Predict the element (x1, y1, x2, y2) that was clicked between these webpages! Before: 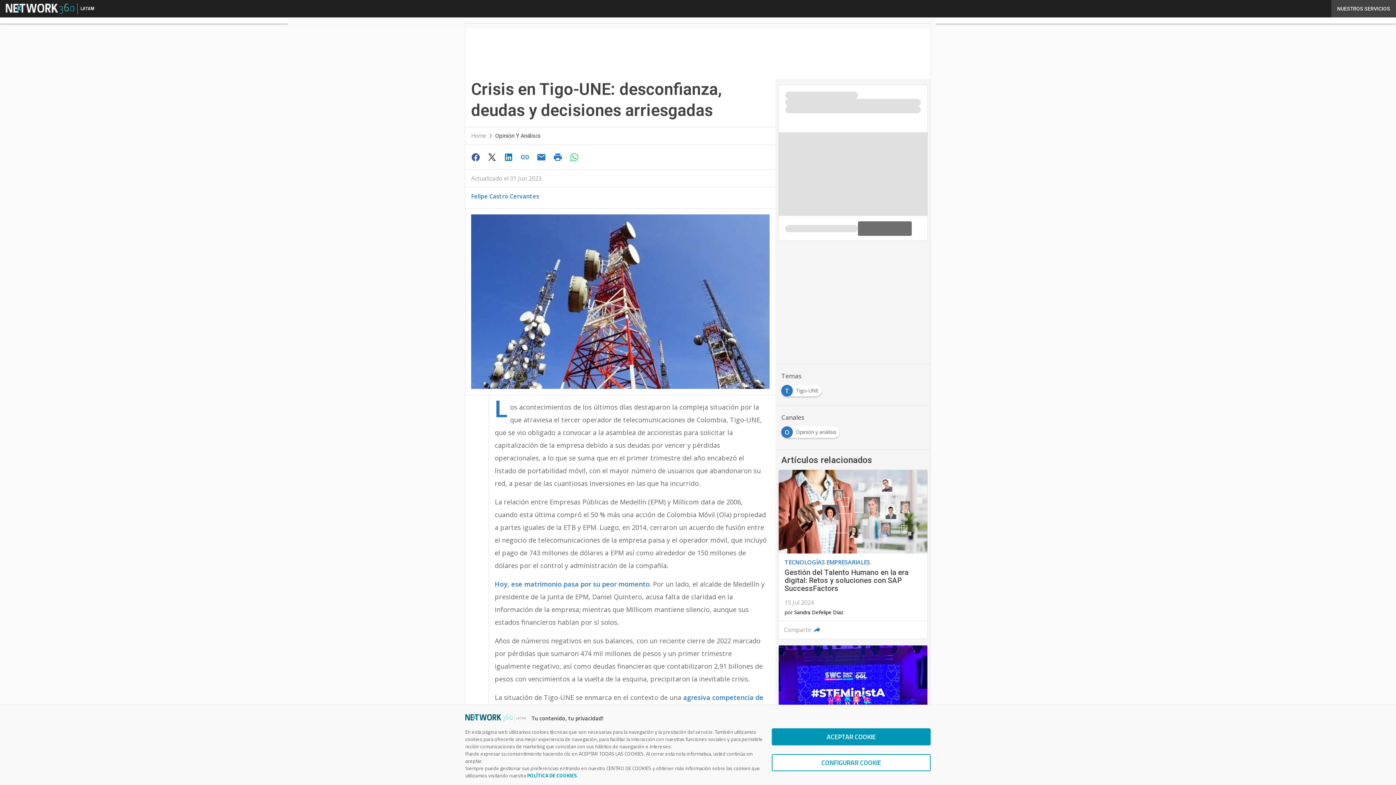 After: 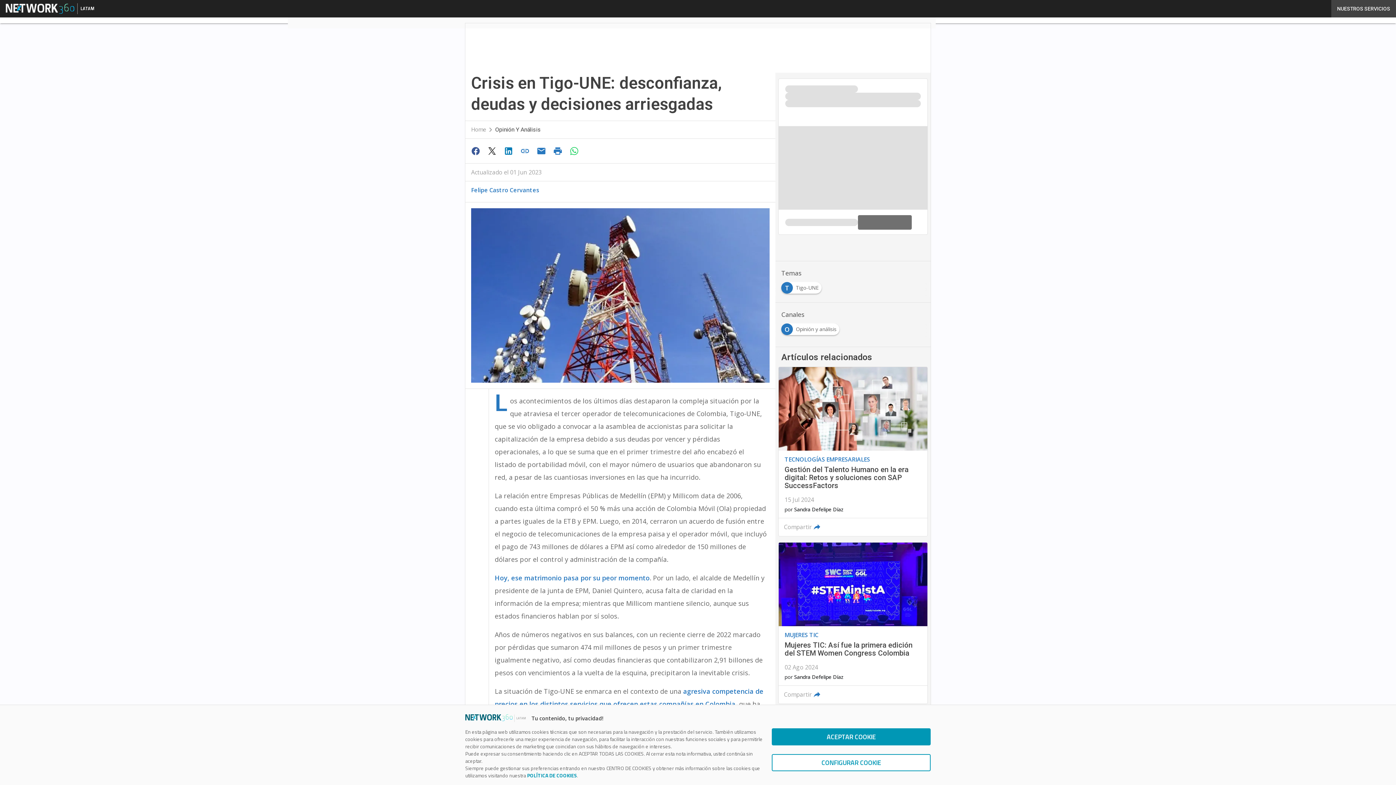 Action: bbox: (468, 150, 484, 164)